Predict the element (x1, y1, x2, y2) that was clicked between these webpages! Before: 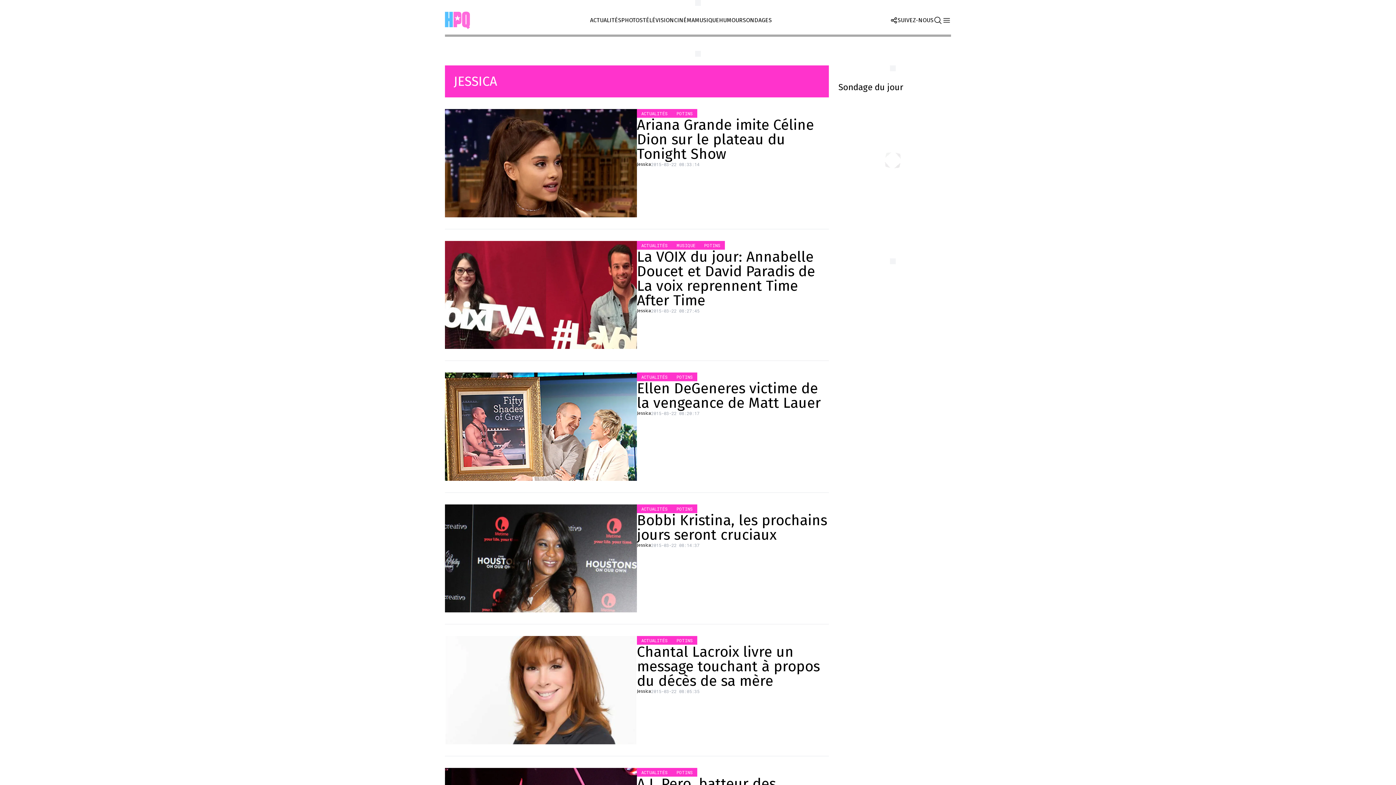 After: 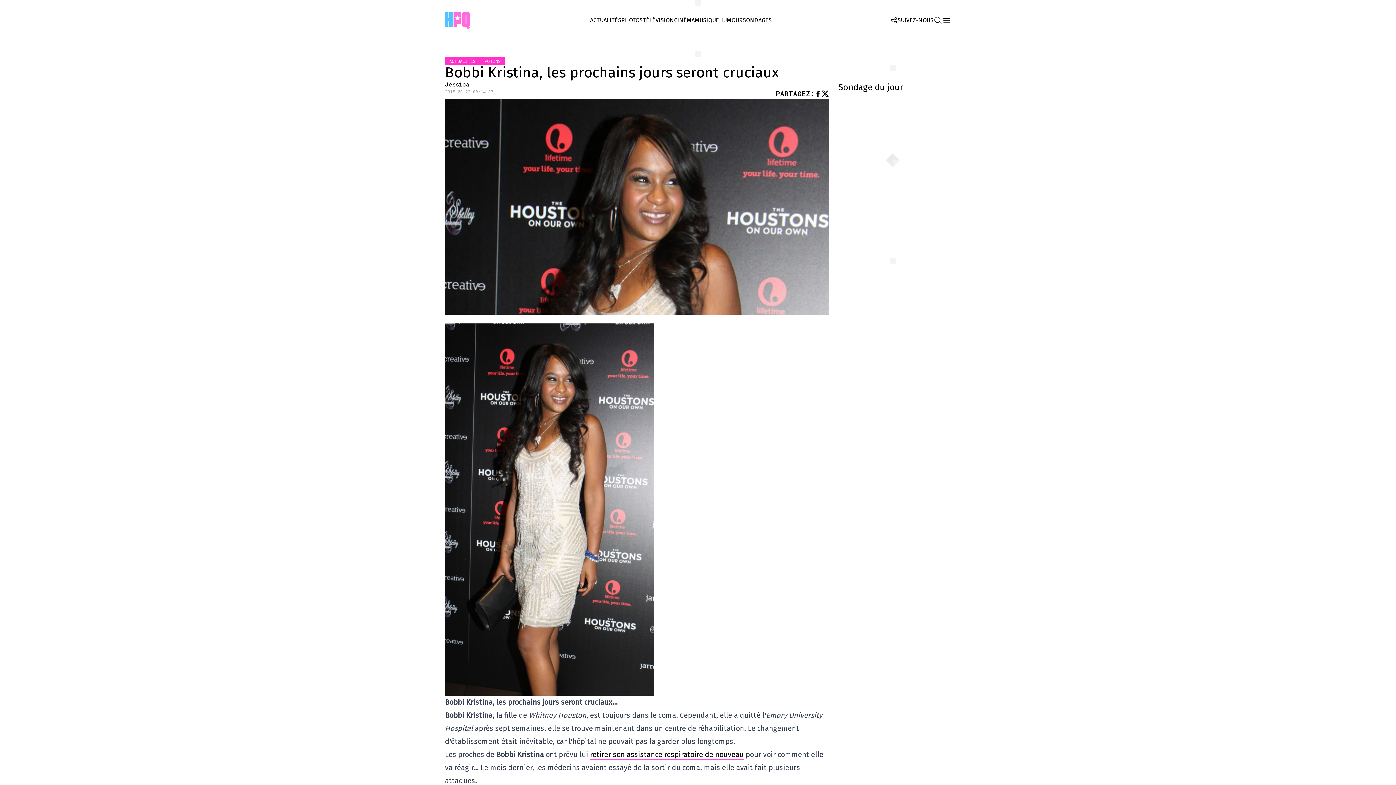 Action: bbox: (445, 504, 637, 612)